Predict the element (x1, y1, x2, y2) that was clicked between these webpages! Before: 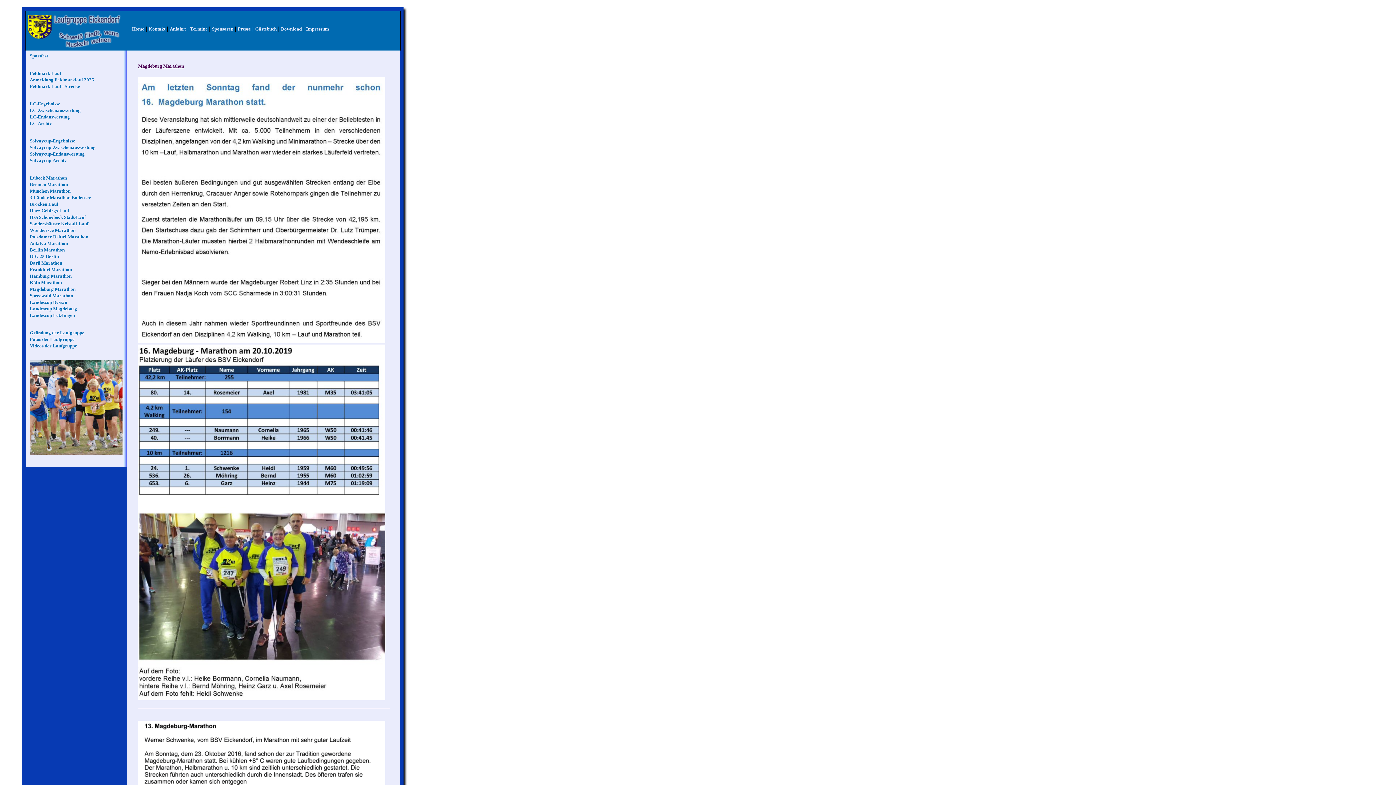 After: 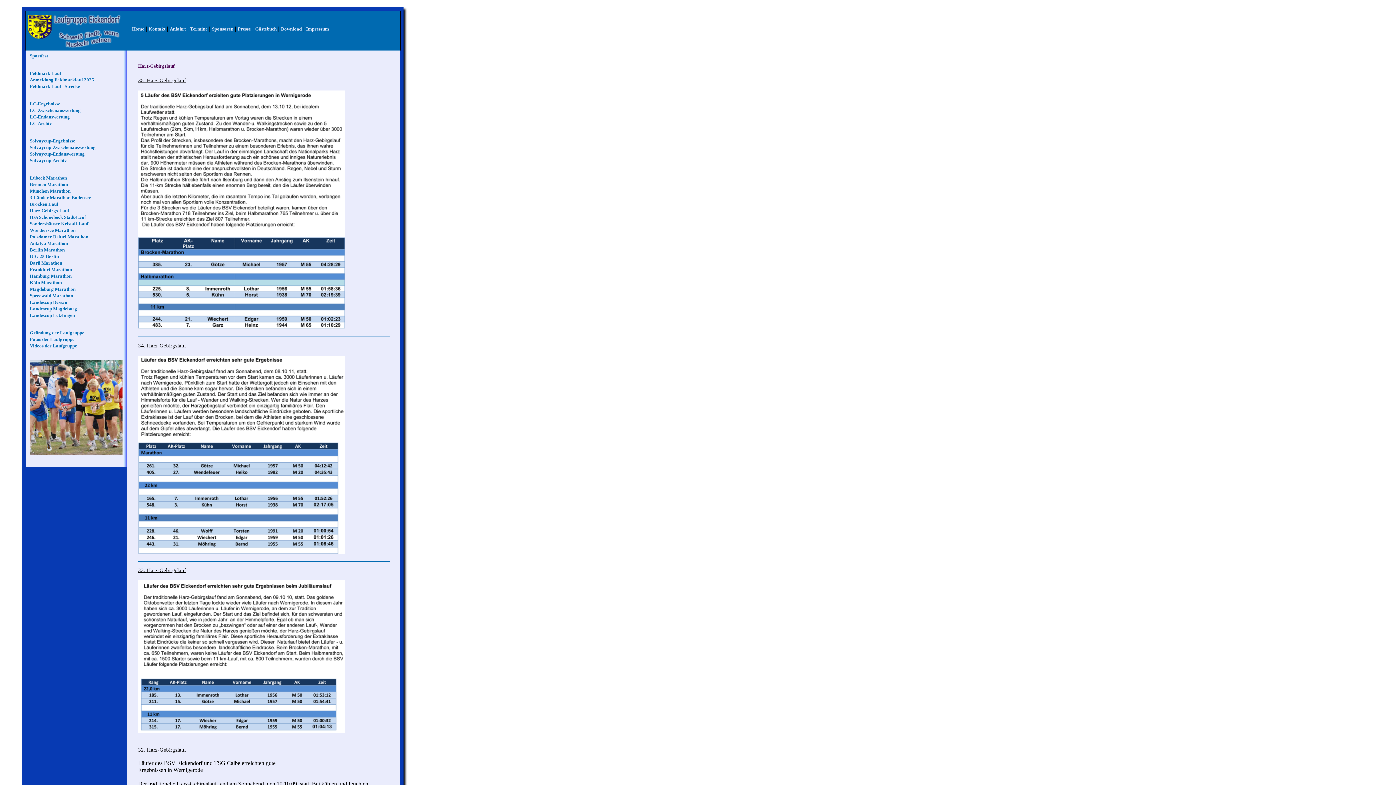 Action: label: Harz Gebirgs-Lauf bbox: (29, 208, 69, 213)